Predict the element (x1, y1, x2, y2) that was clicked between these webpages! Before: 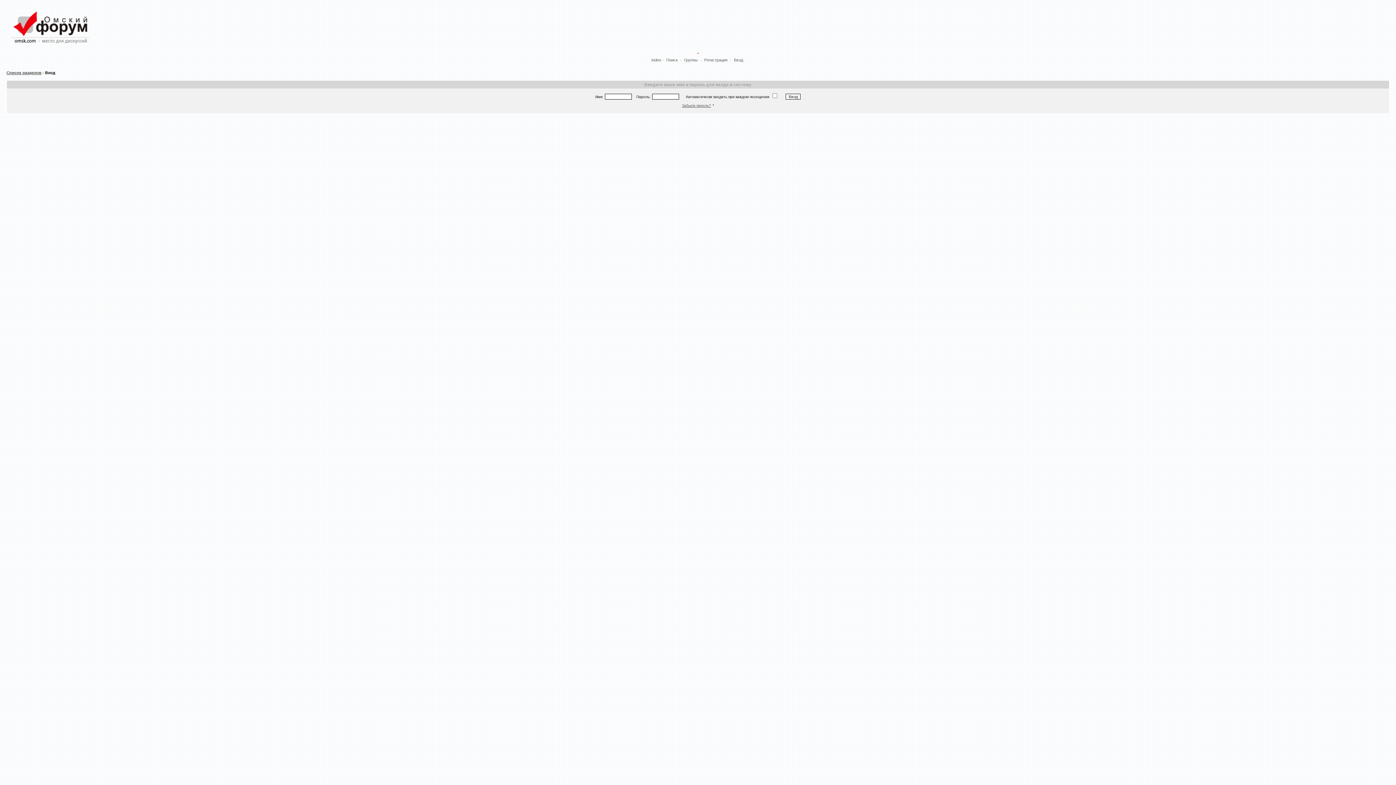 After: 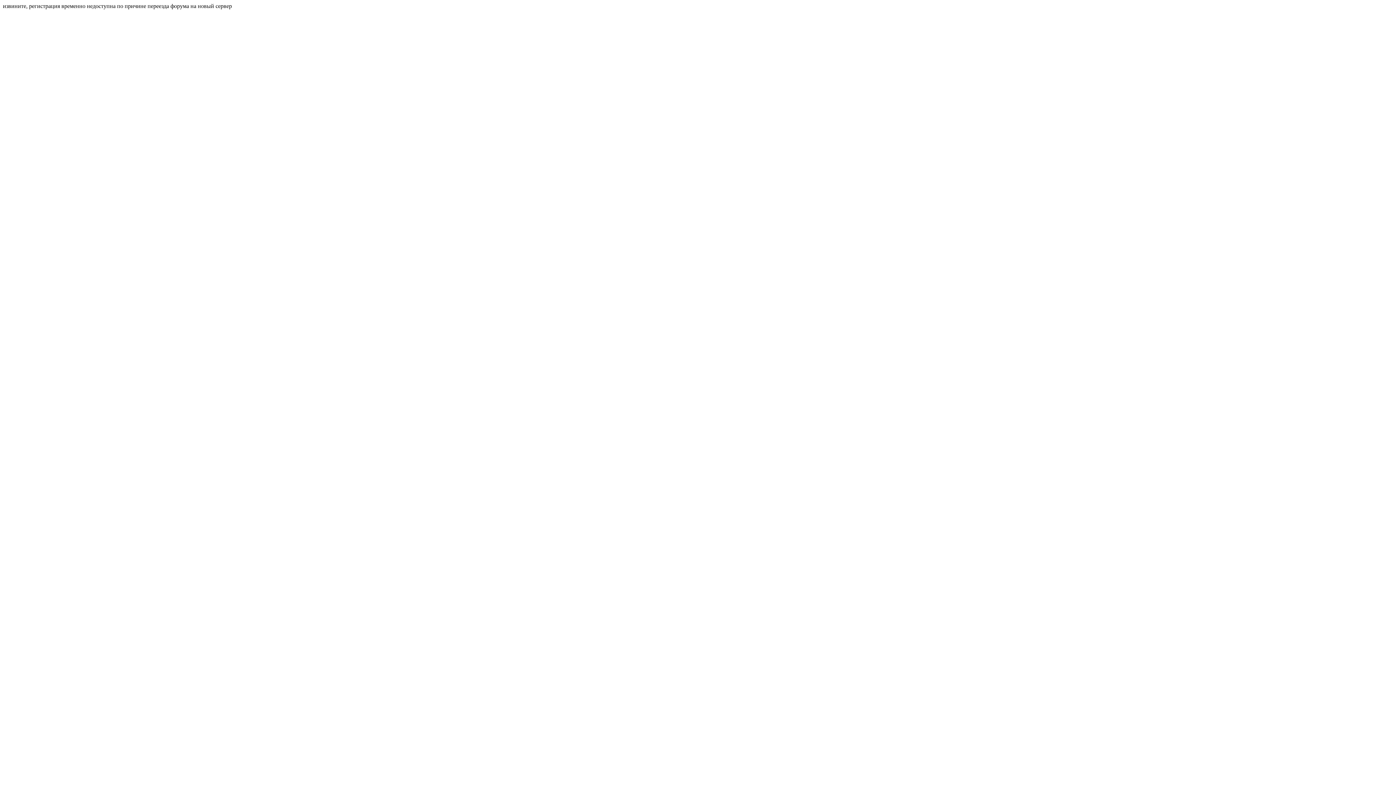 Action: label: Забыли пароль? bbox: (682, 103, 711, 107)